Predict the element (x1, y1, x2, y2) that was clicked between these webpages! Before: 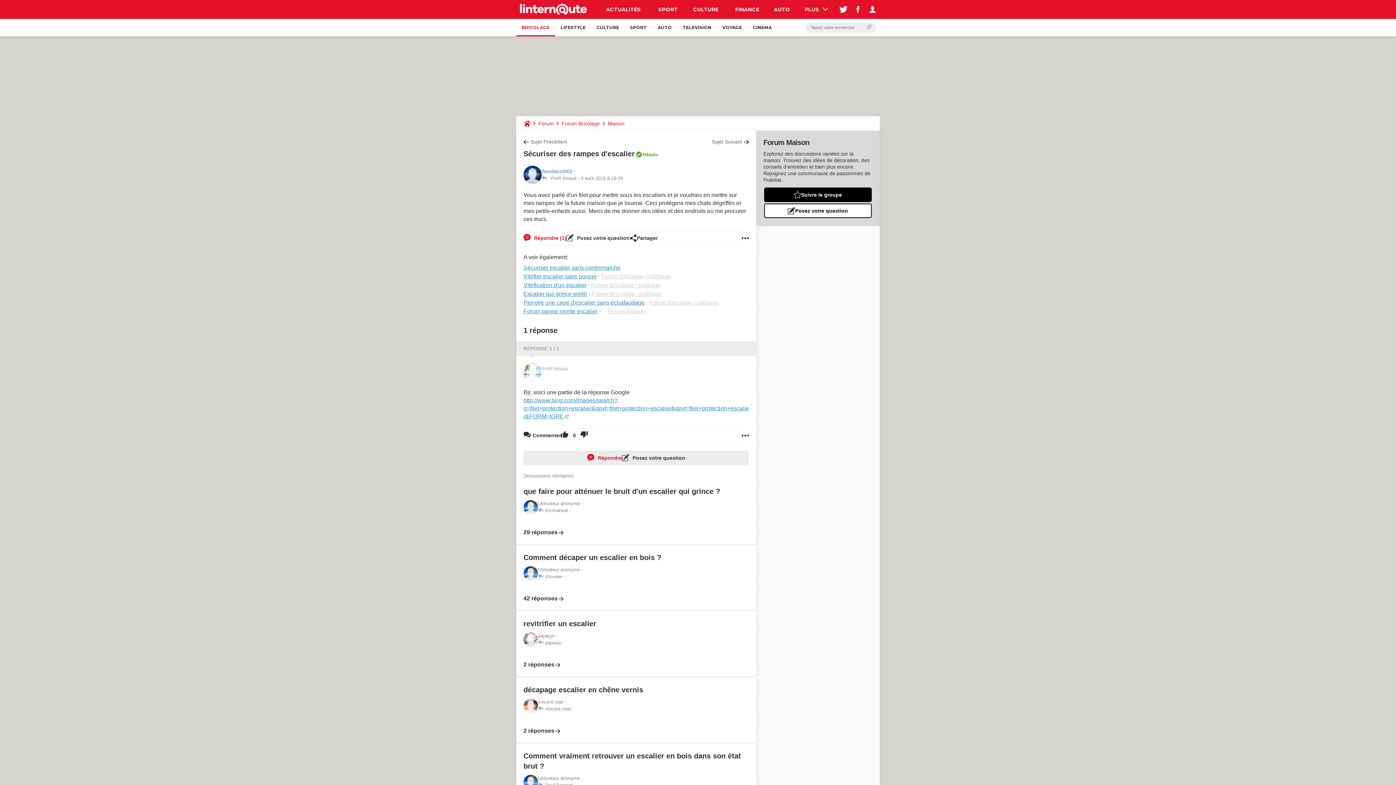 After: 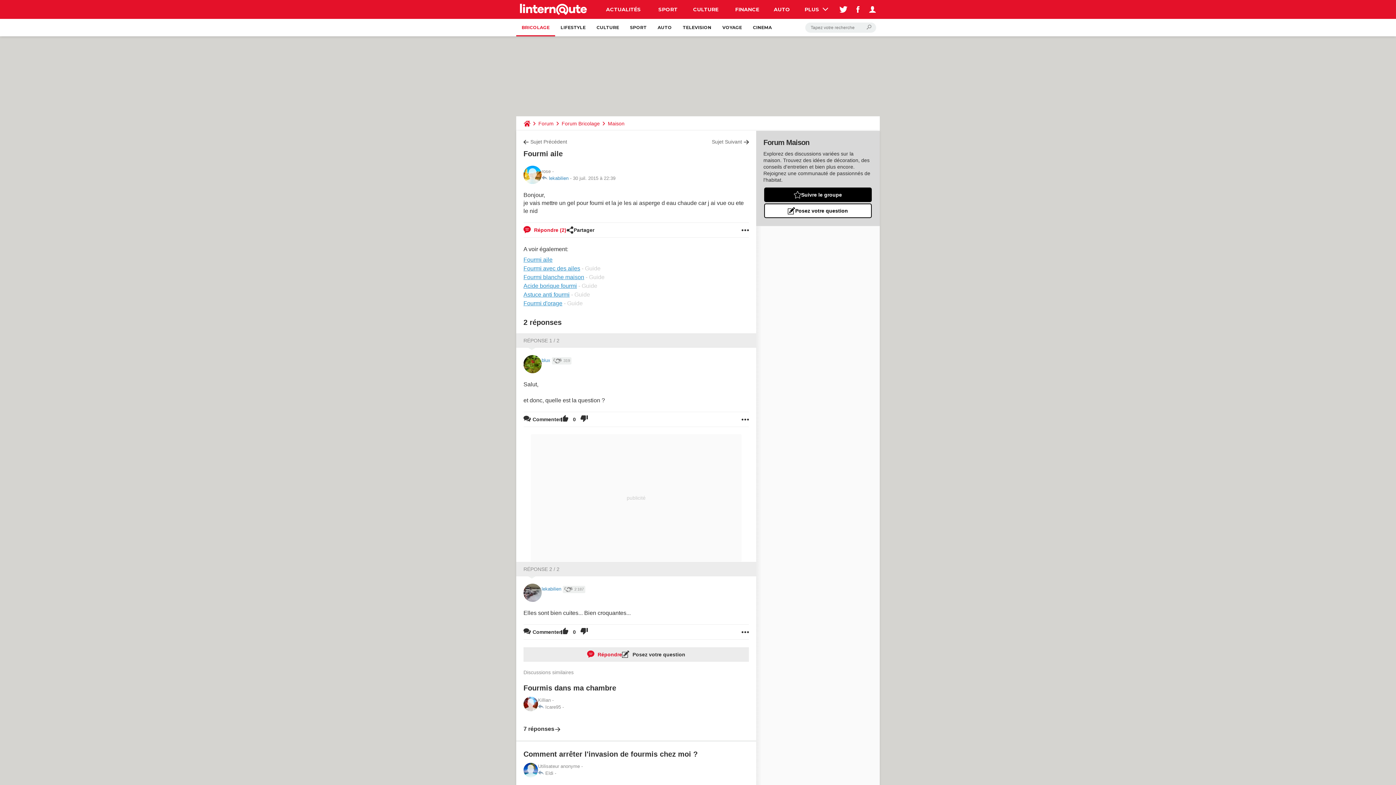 Action: bbox: (523, 138, 567, 145) label: Sujet Précédent